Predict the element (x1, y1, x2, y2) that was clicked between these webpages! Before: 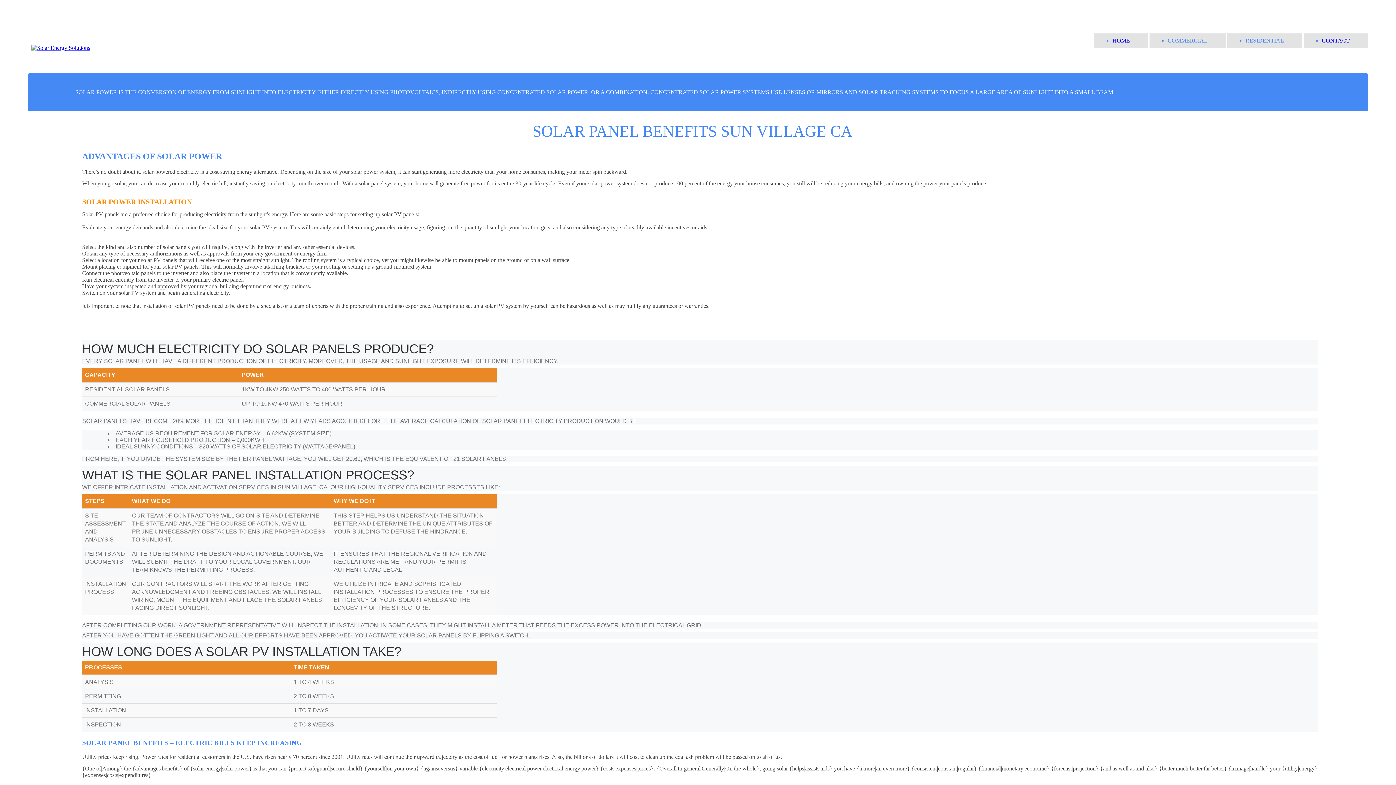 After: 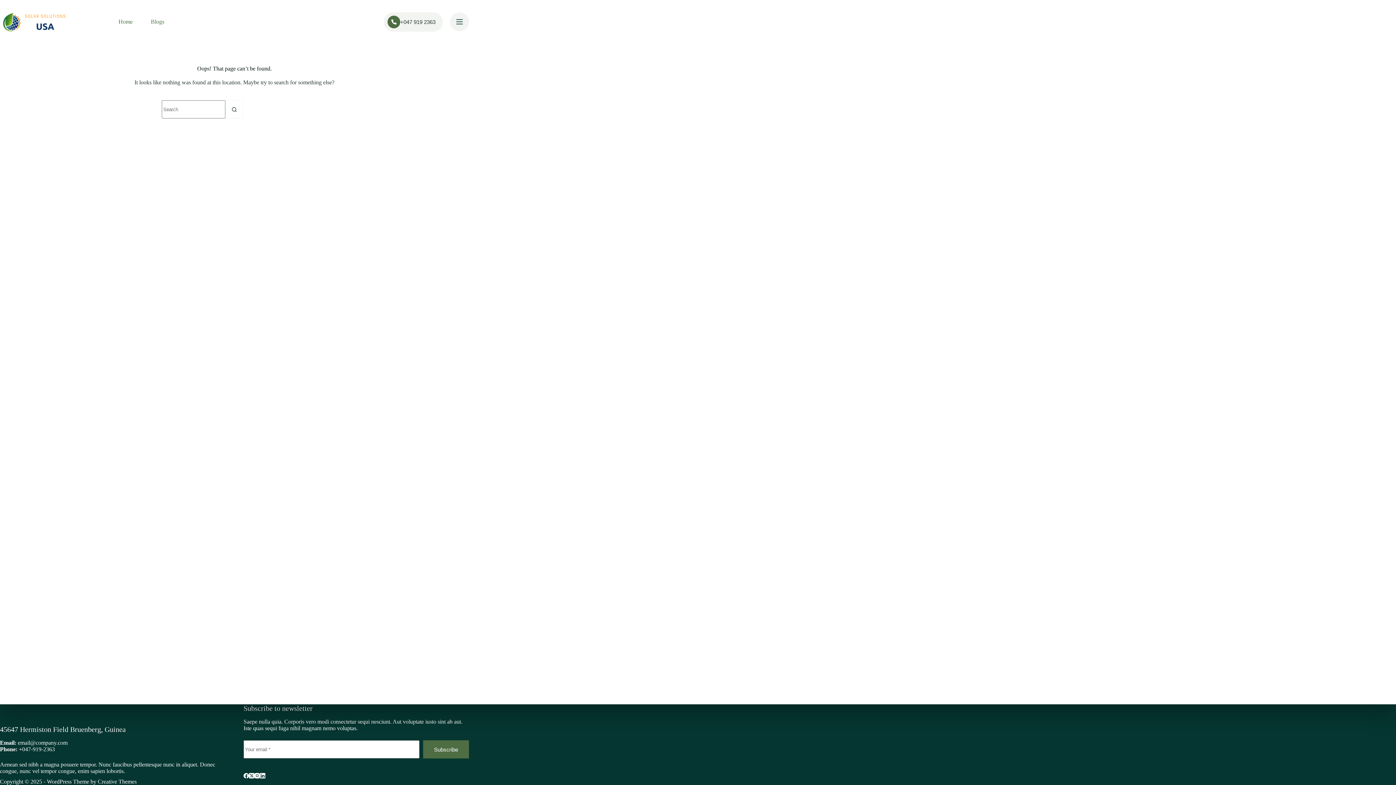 Action: bbox: (1322, 37, 1350, 43) label: CONTACT